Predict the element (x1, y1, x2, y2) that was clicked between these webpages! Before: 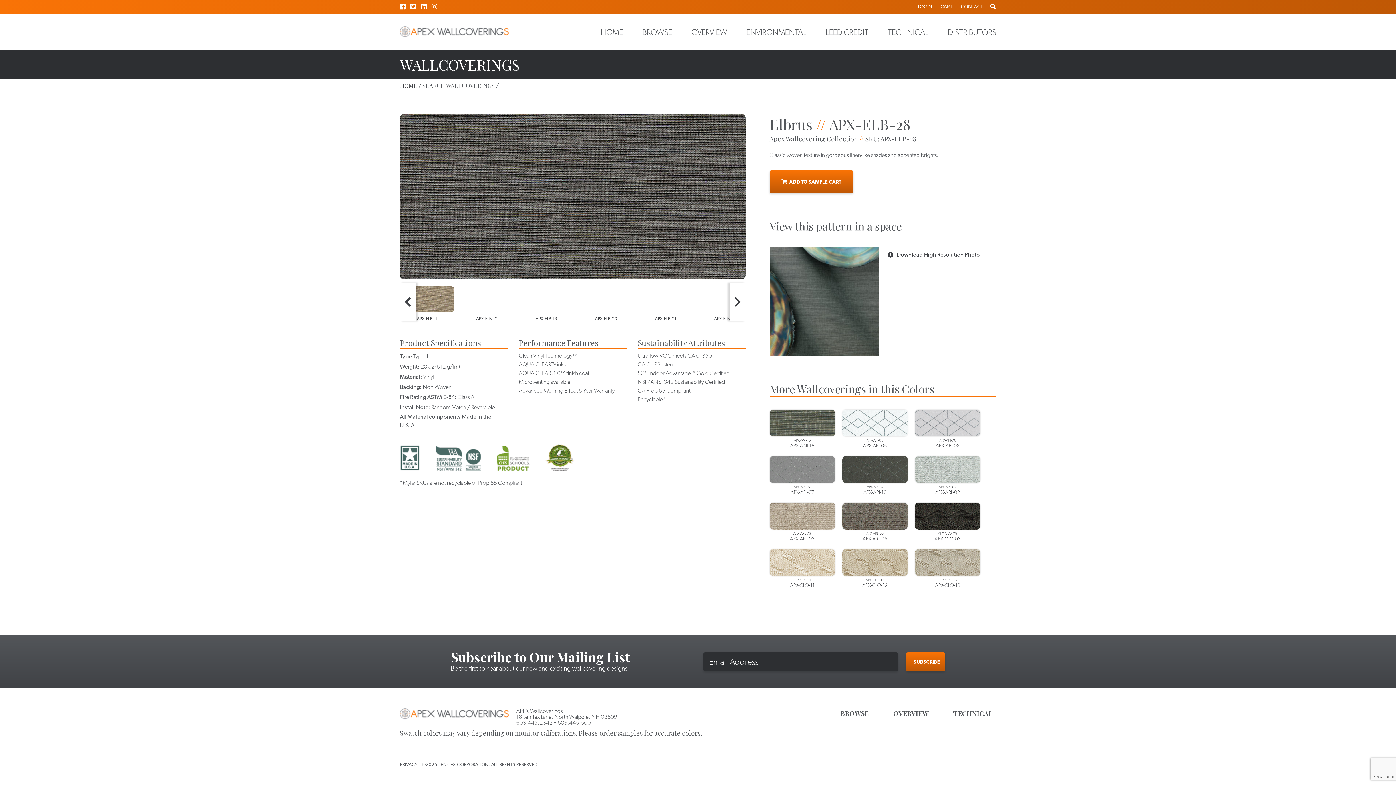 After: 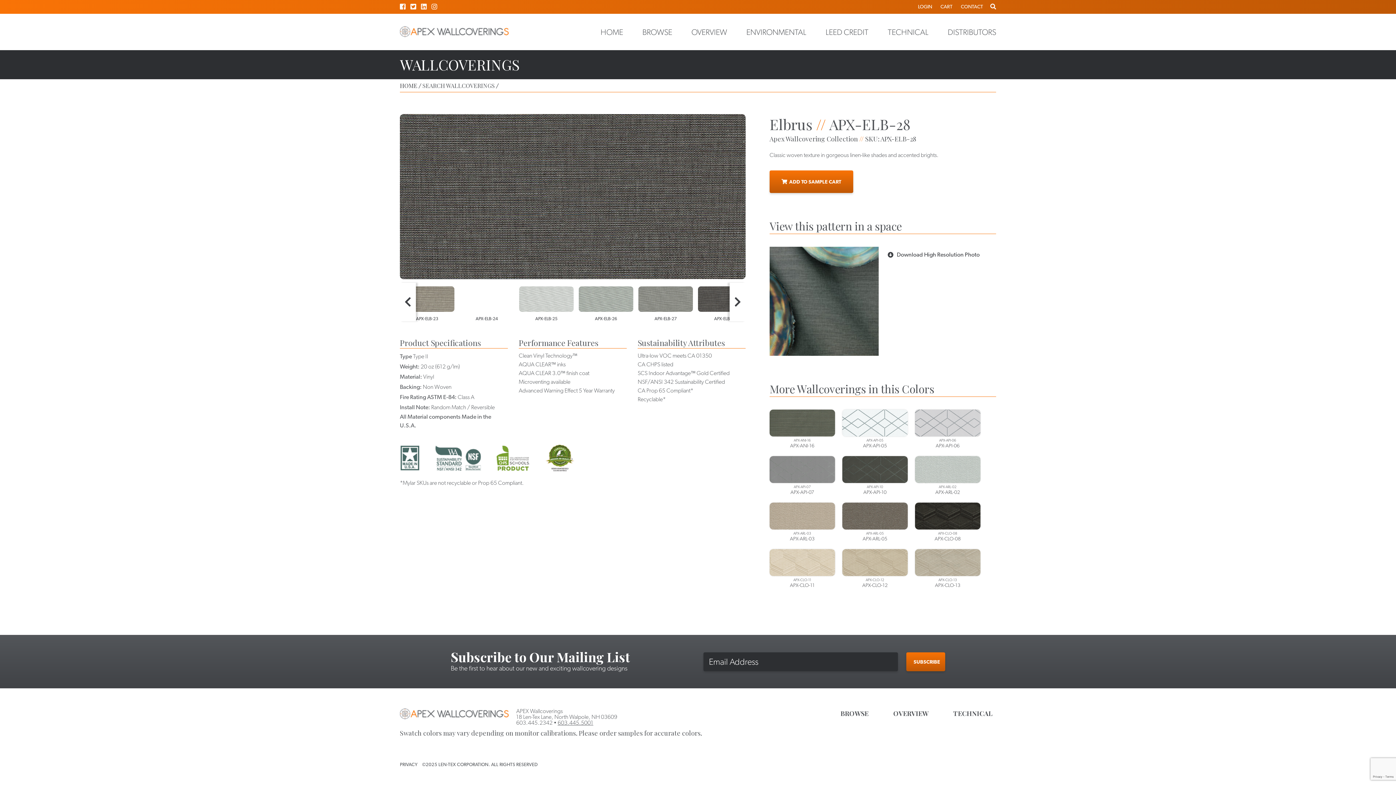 Action: bbox: (557, 719, 593, 726) label: 603.445.5001